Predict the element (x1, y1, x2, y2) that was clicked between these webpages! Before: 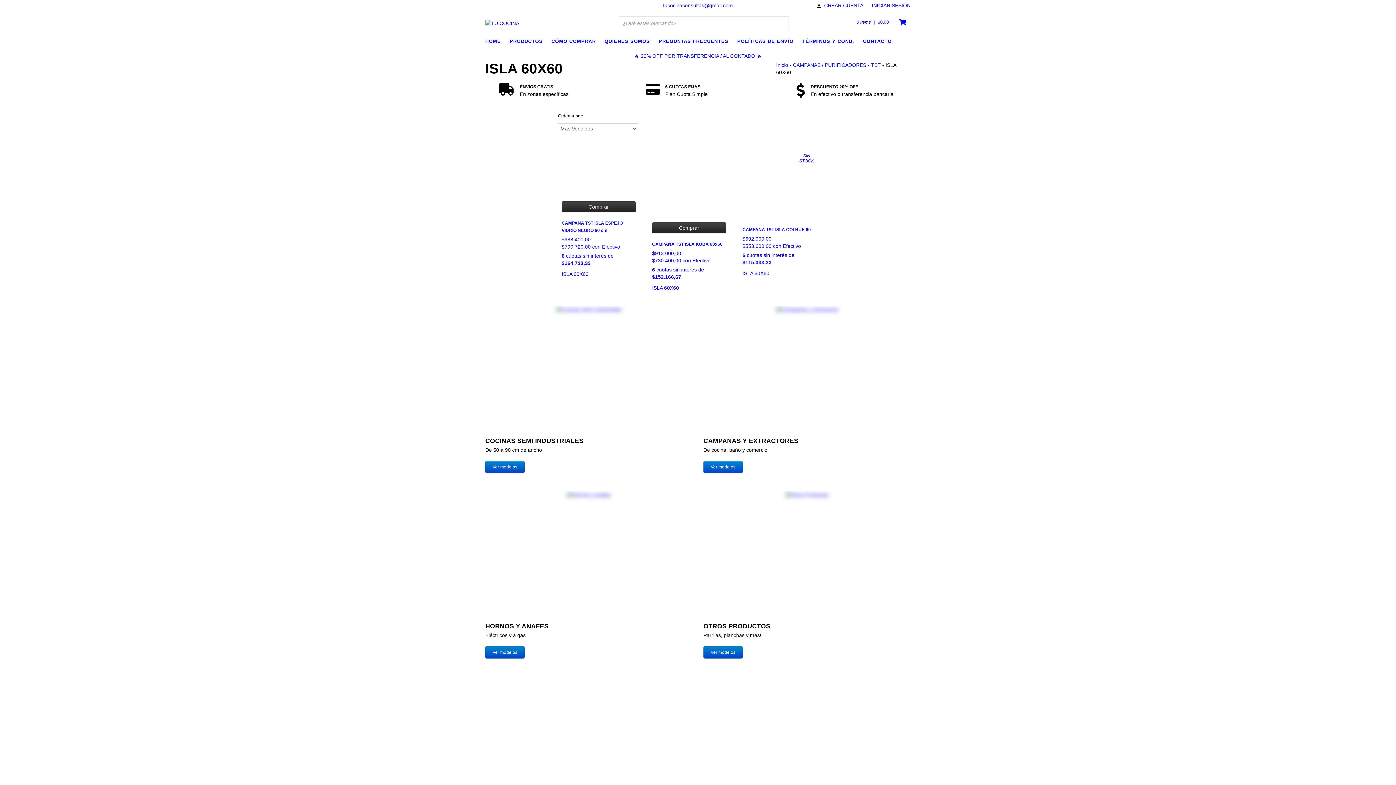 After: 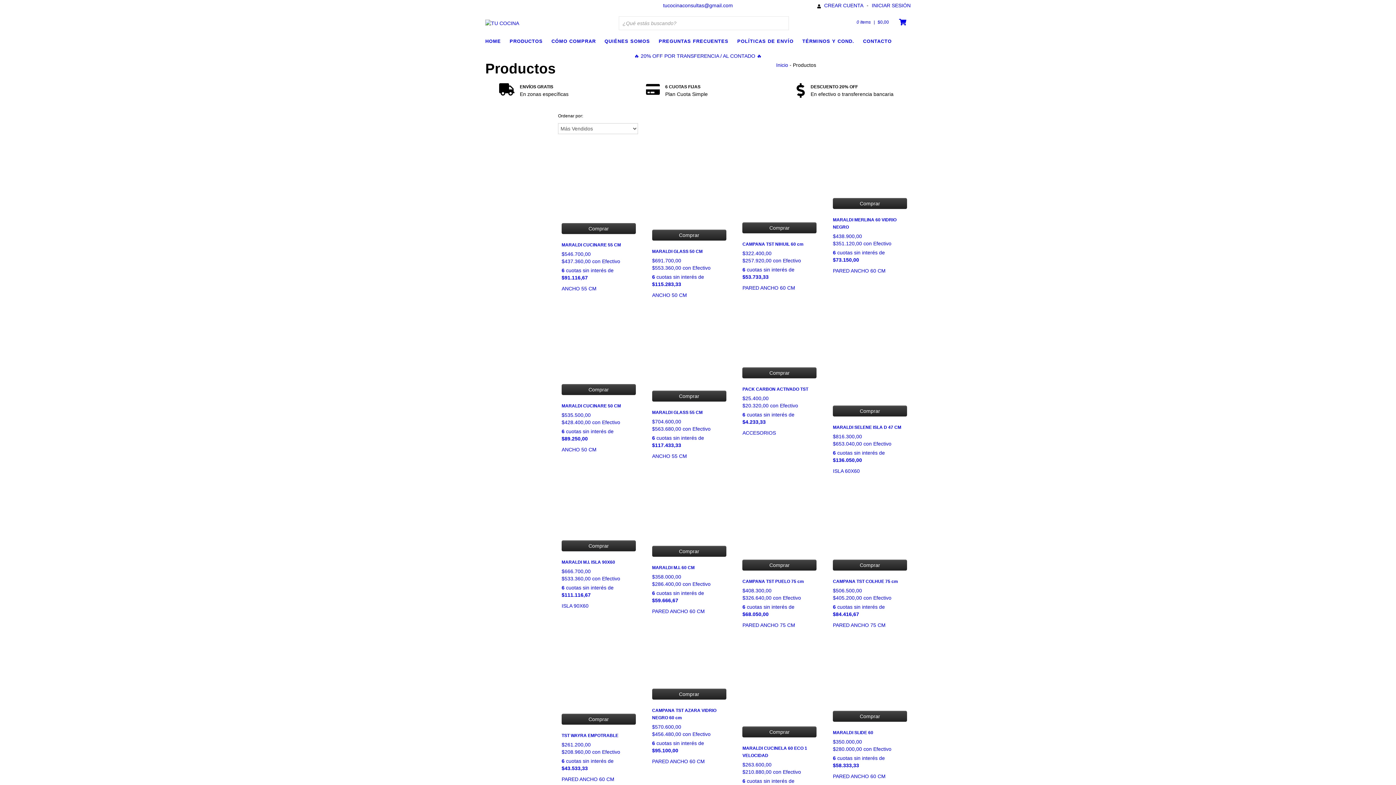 Action: label: Ver modelos bbox: (485, 461, 524, 473)